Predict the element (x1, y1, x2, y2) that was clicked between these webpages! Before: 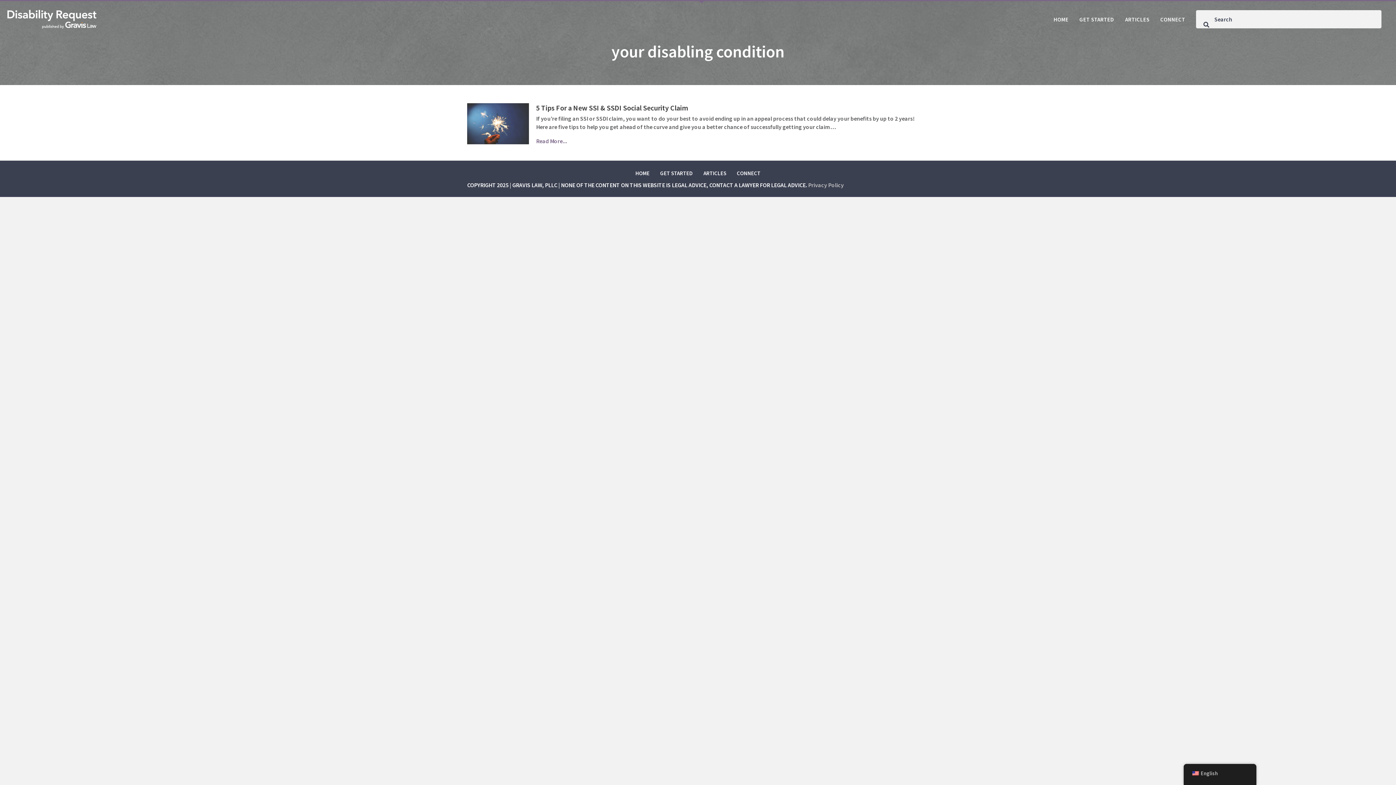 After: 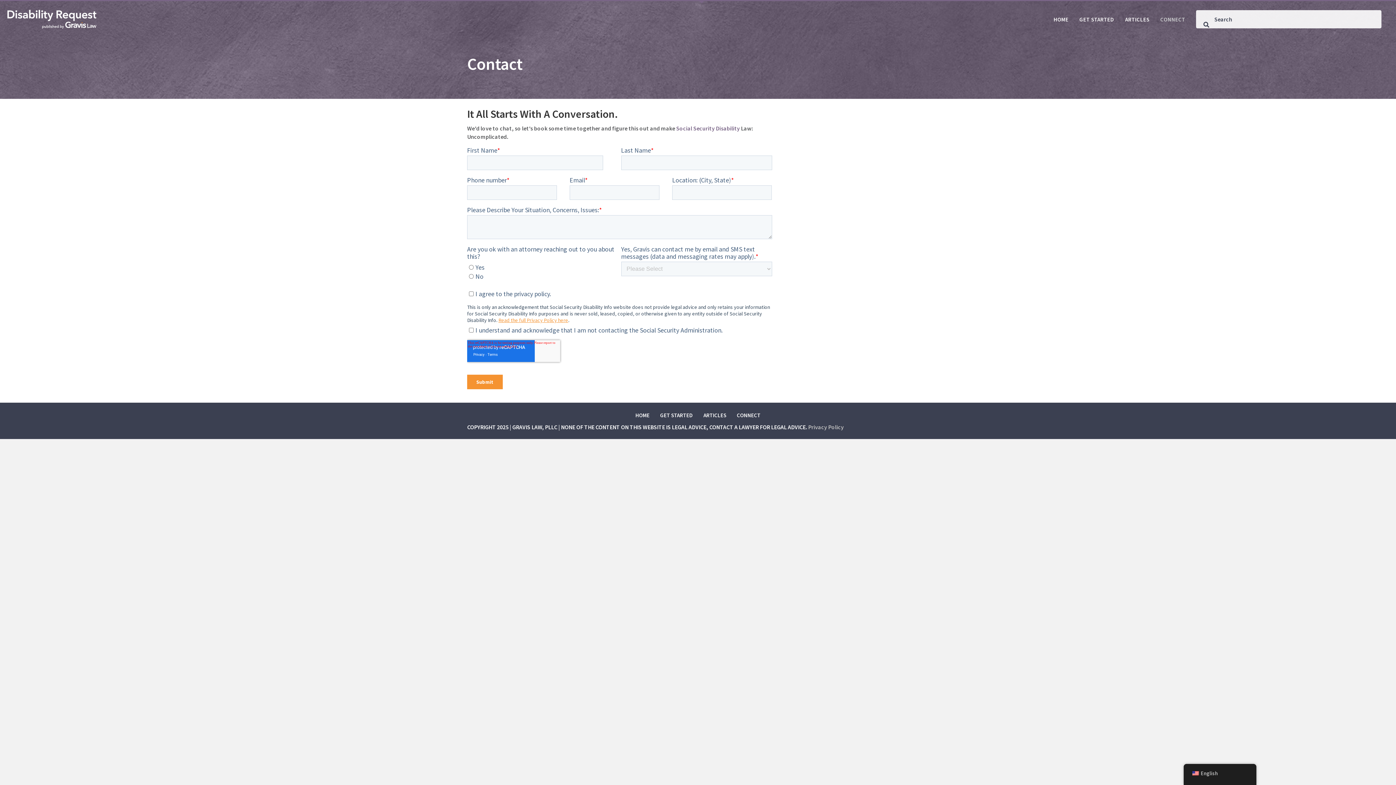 Action: label: CONNECT bbox: (1157, 12, 1189, 25)